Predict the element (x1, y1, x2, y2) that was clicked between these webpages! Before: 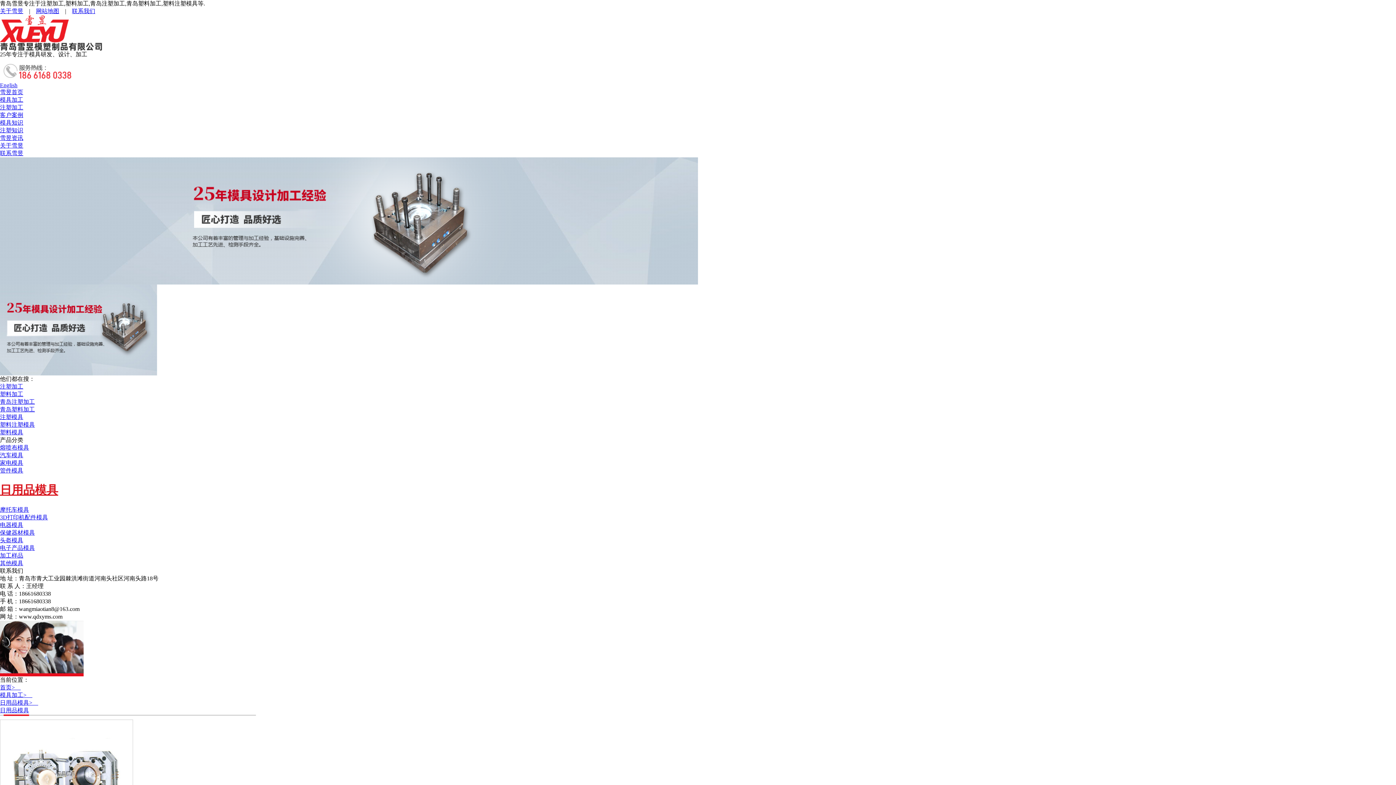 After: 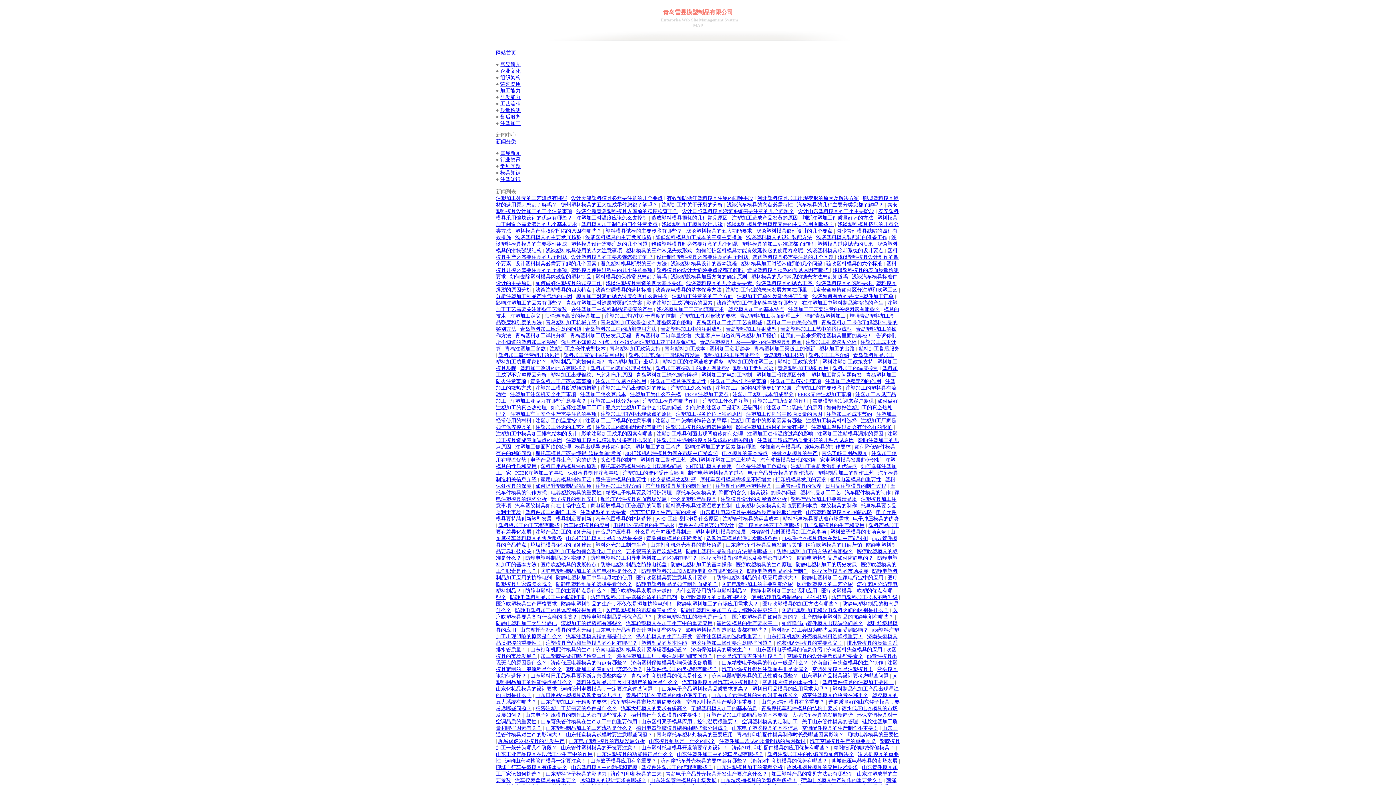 Action: bbox: (36, 8, 59, 14) label: 网站地图